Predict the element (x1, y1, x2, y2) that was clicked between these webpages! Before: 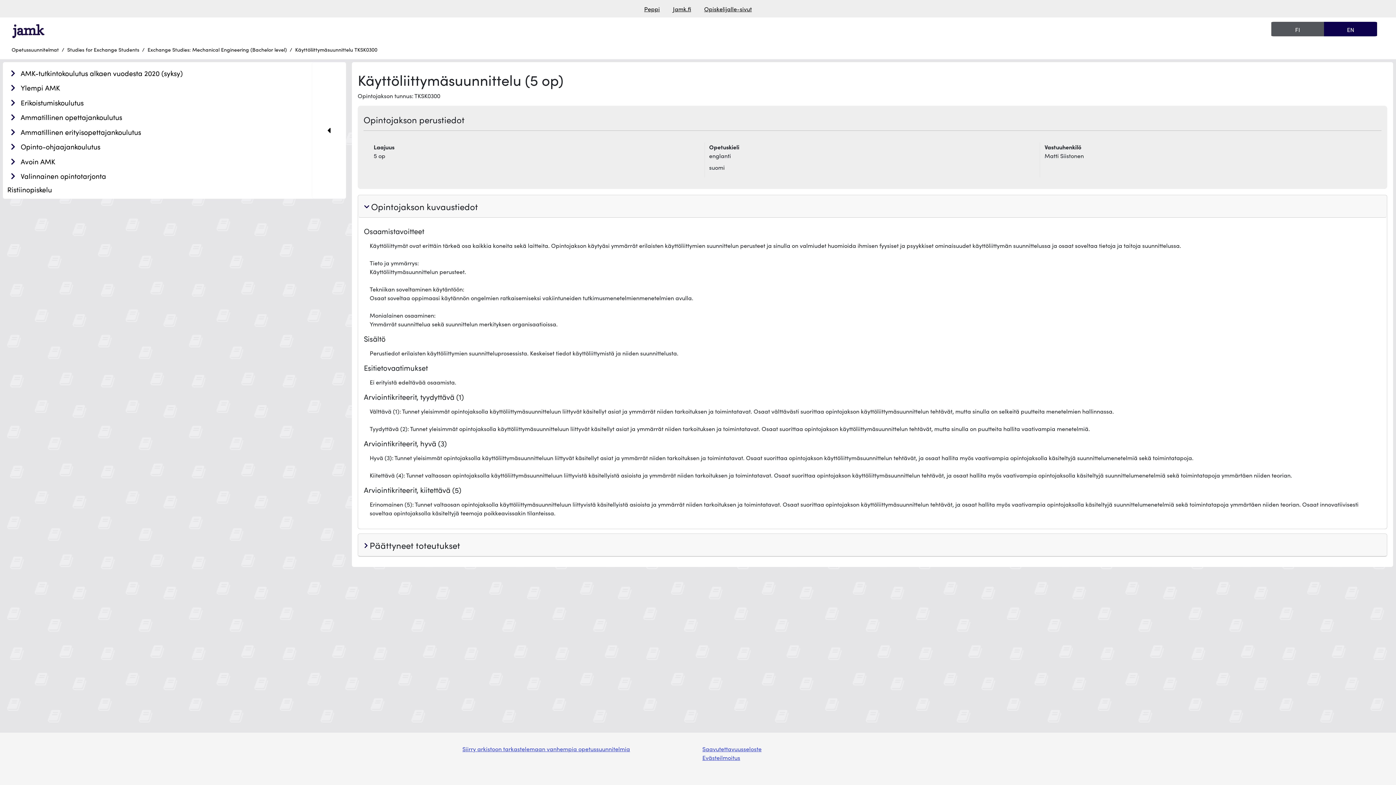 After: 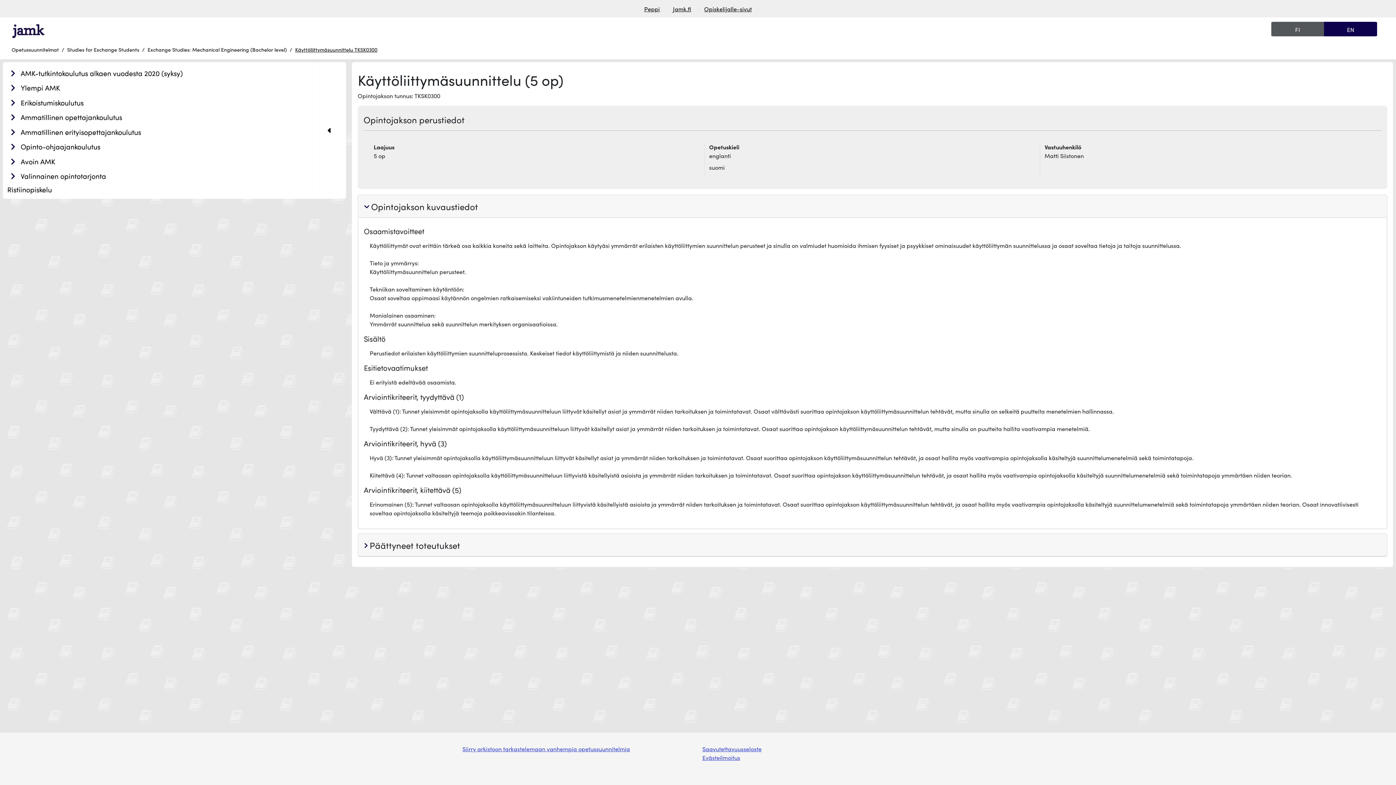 Action: label: Käyttöliittymäsuunnittelu TKSK0300 bbox: (295, 45, 377, 53)